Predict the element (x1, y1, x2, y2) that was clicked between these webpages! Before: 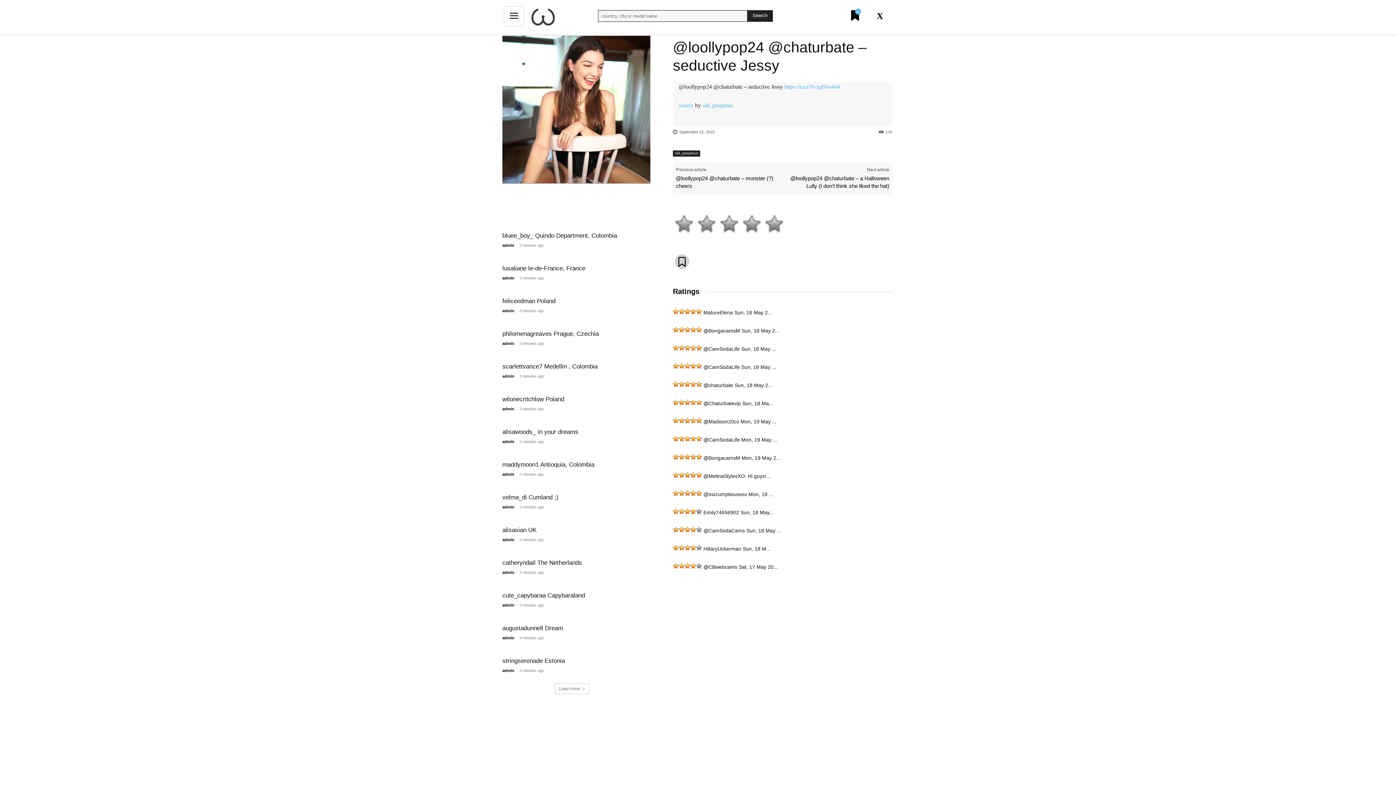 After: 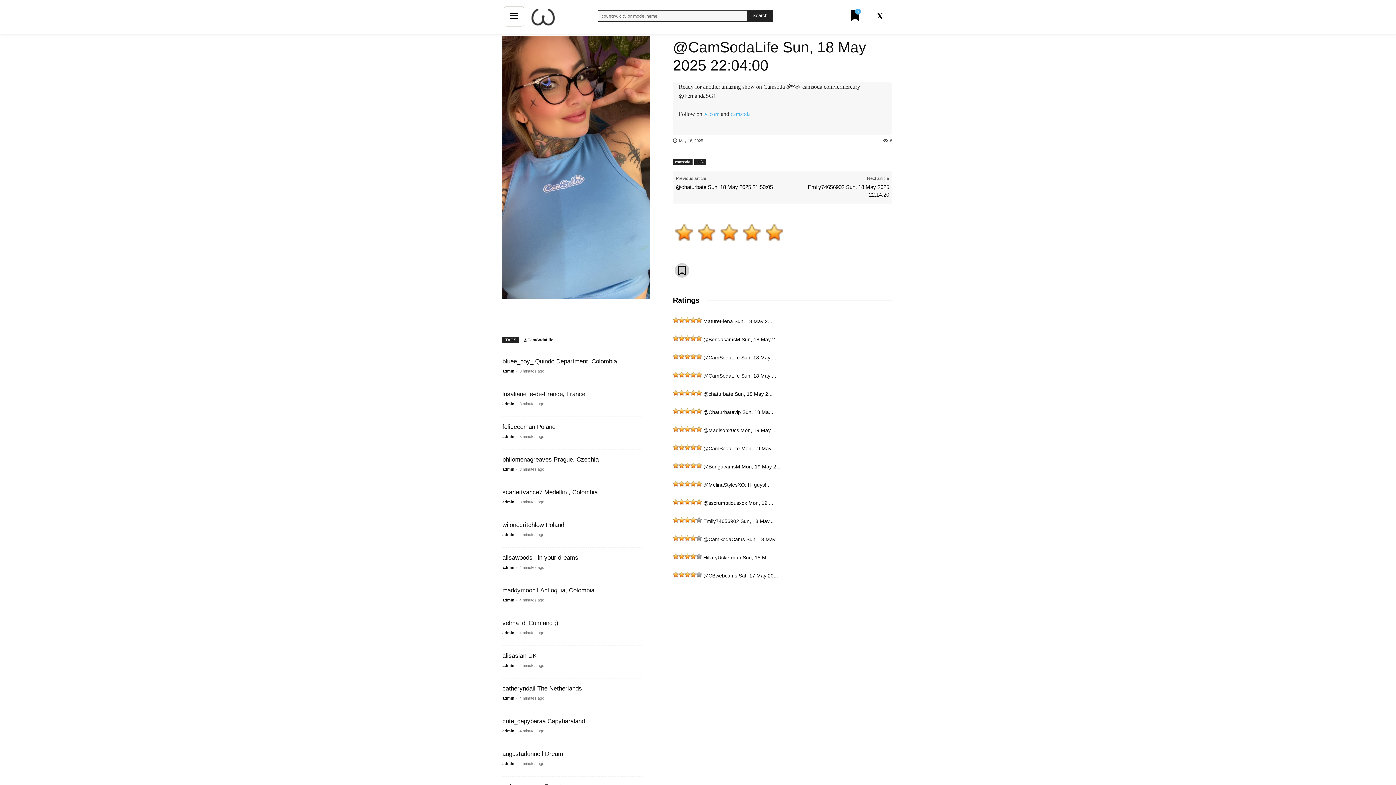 Action: bbox: (703, 346, 776, 352) label: @CamSodaLife Sun, 18 May ...